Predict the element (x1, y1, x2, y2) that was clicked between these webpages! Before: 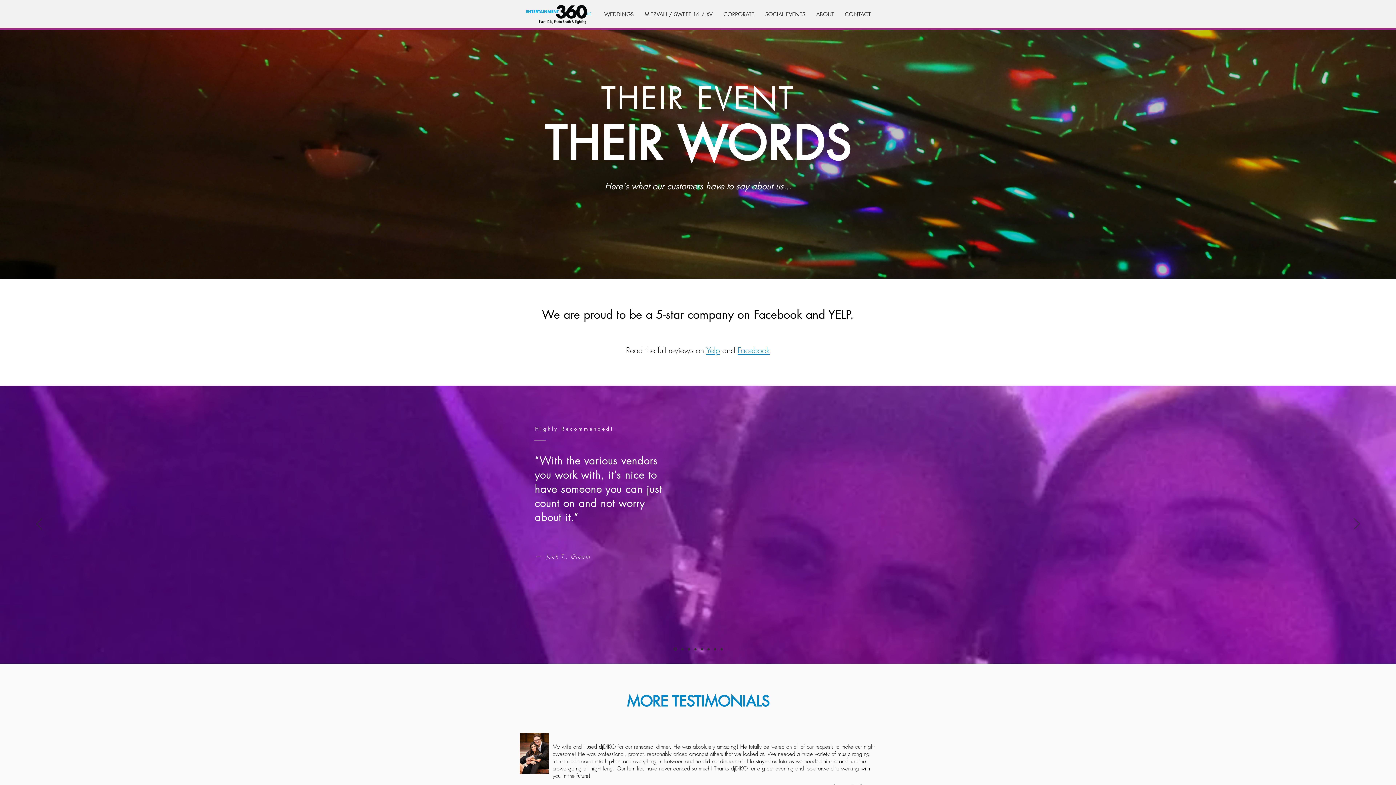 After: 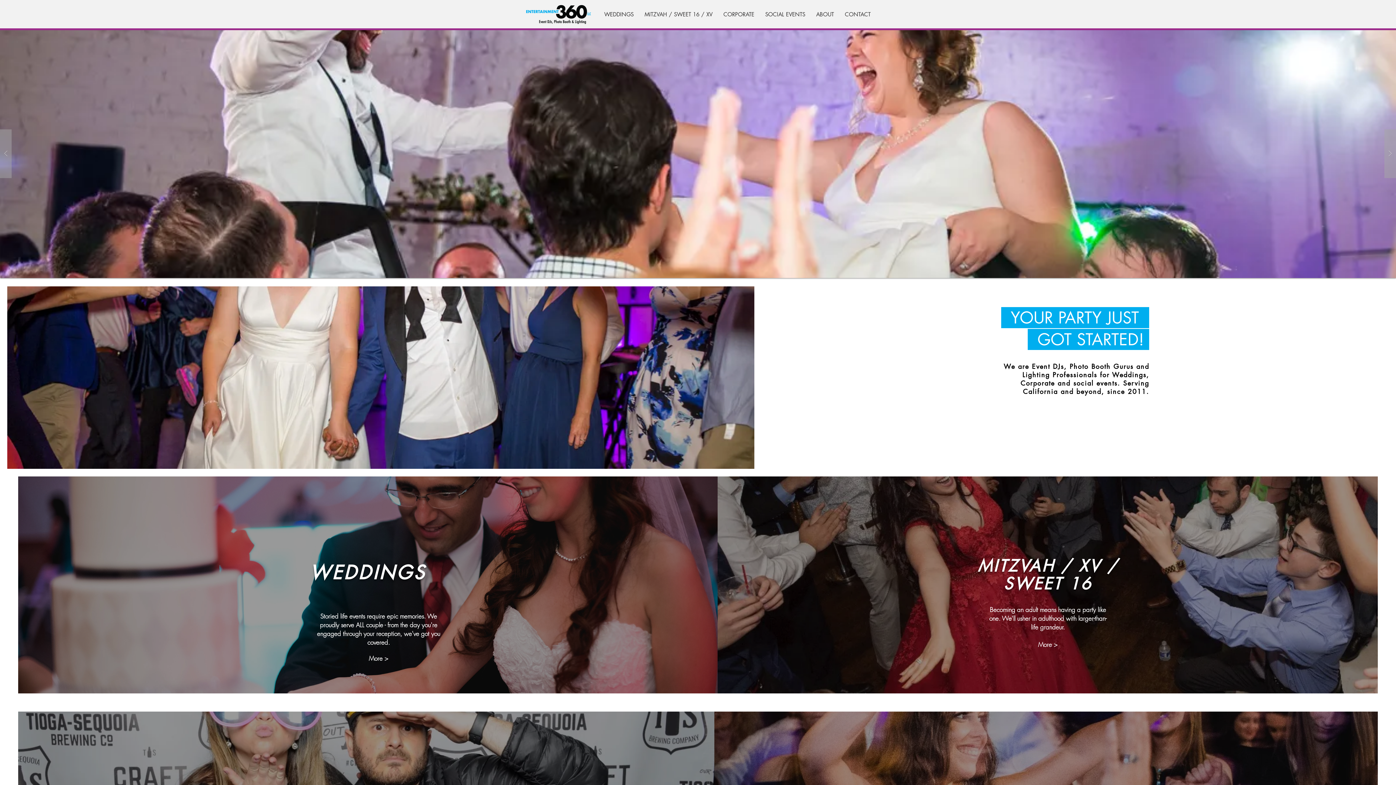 Action: label: Tataryan Wedding bbox: (673, 647, 676, 651)